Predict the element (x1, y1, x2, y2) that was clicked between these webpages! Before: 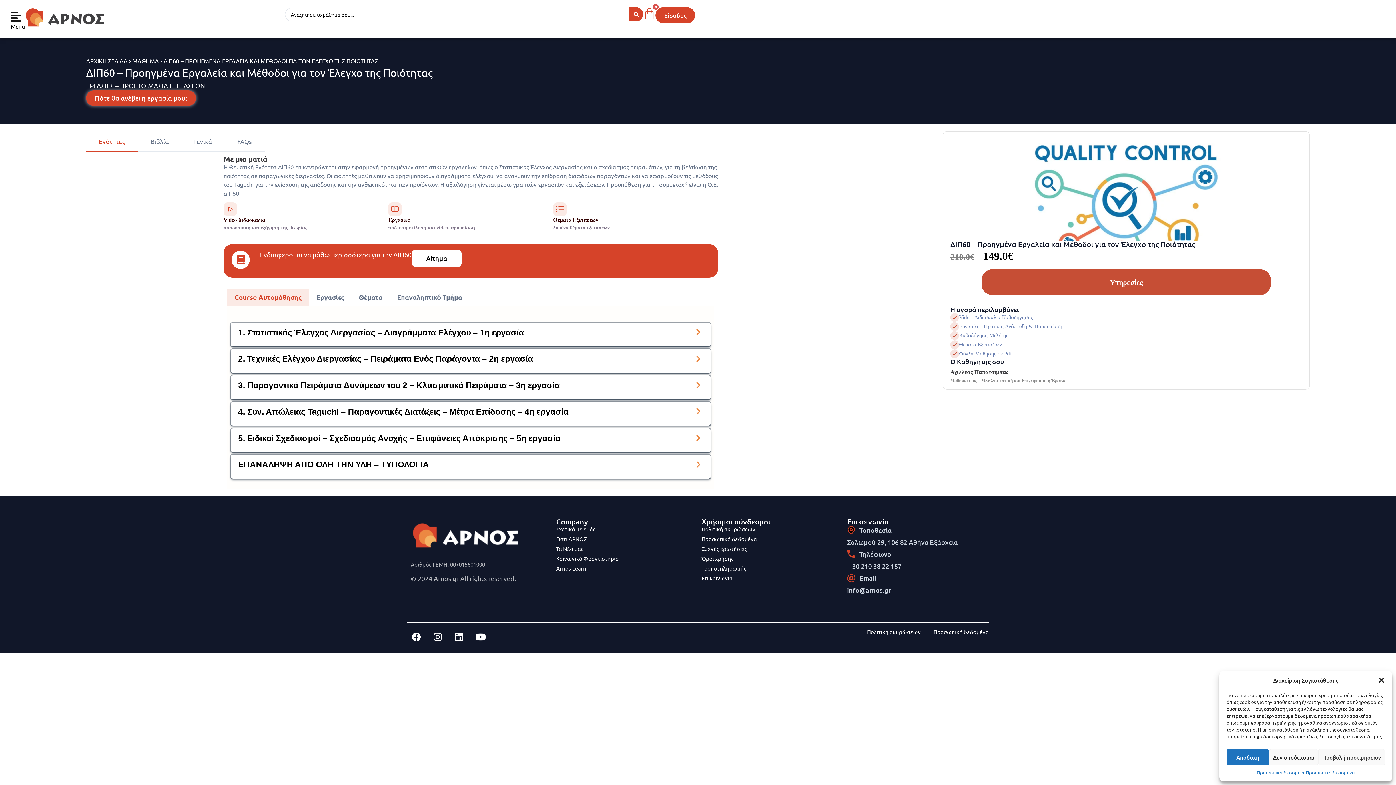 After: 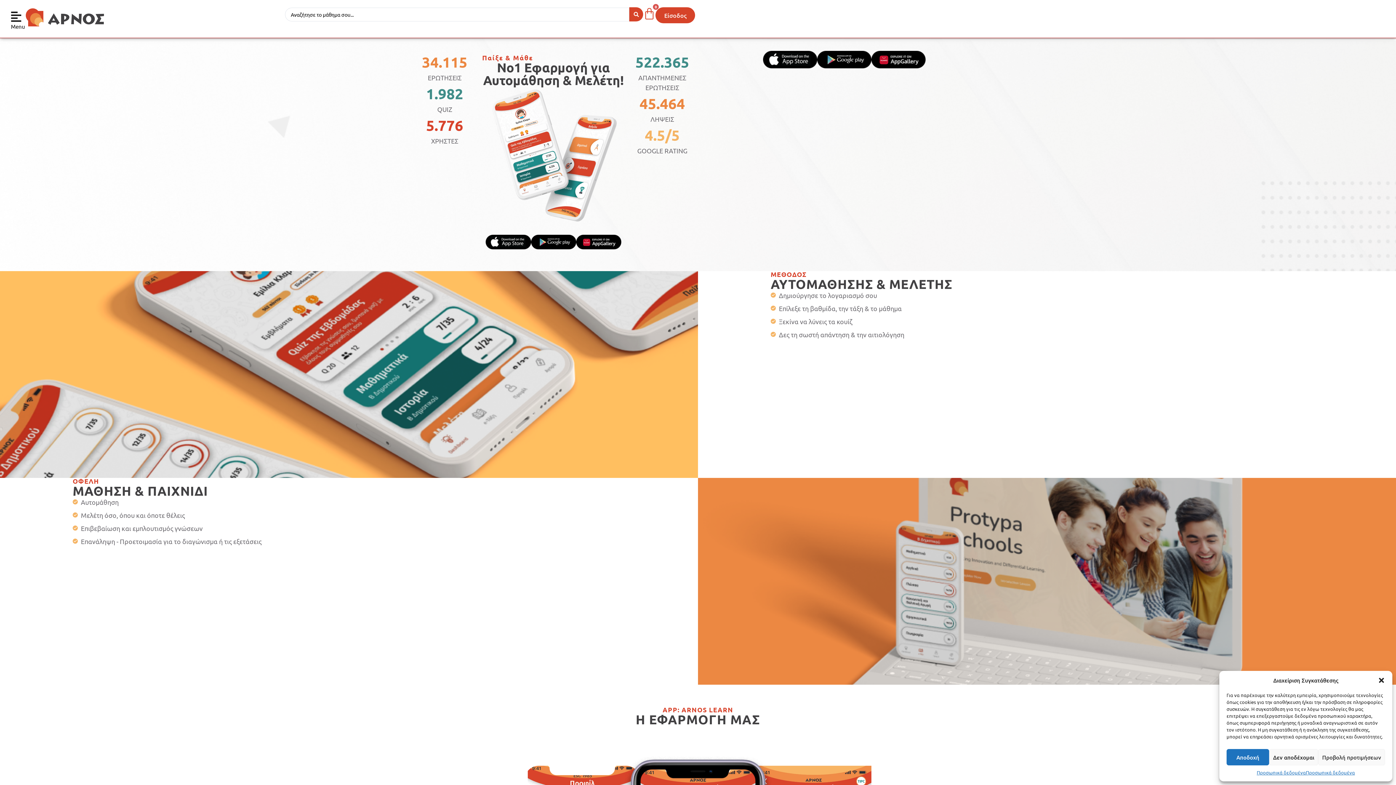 Action: label: Arnos Learn bbox: (556, 564, 694, 572)